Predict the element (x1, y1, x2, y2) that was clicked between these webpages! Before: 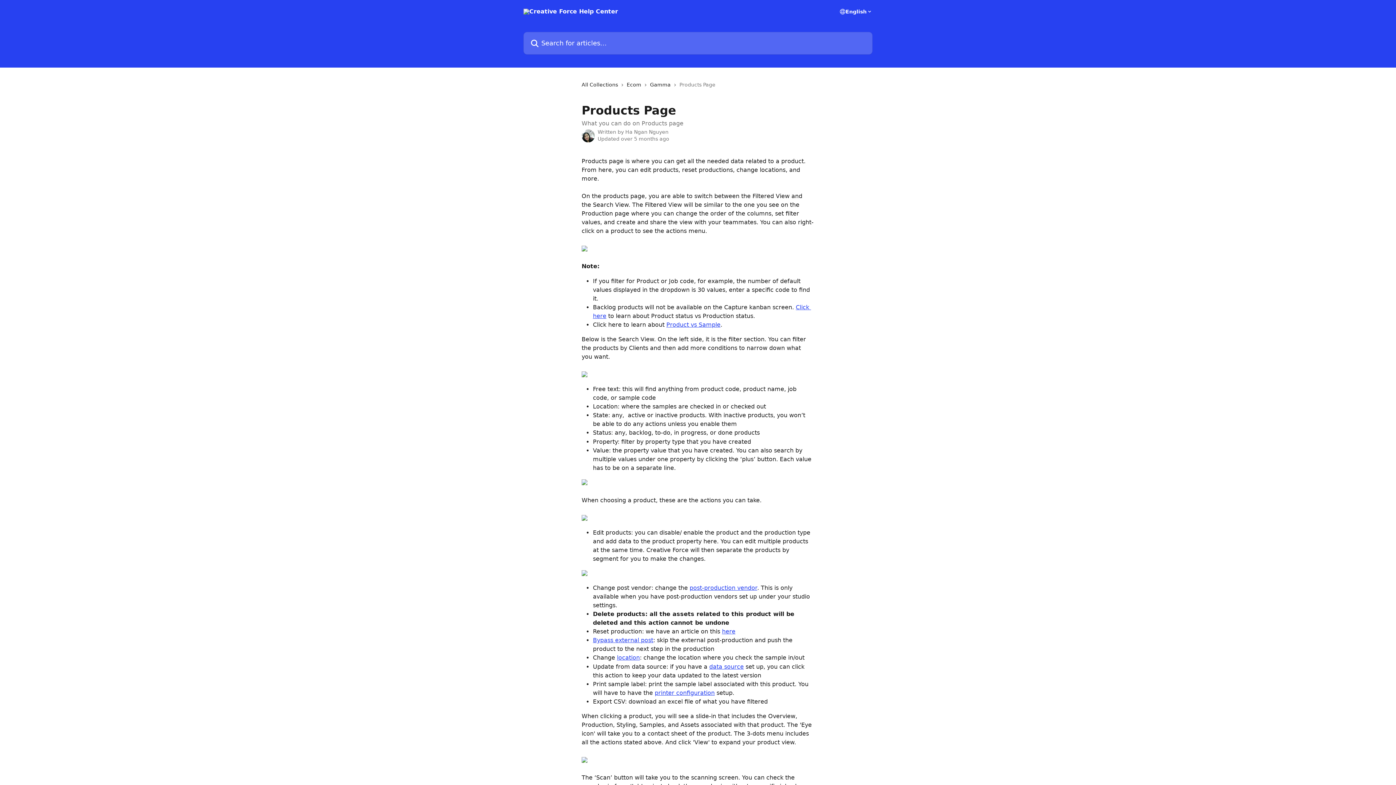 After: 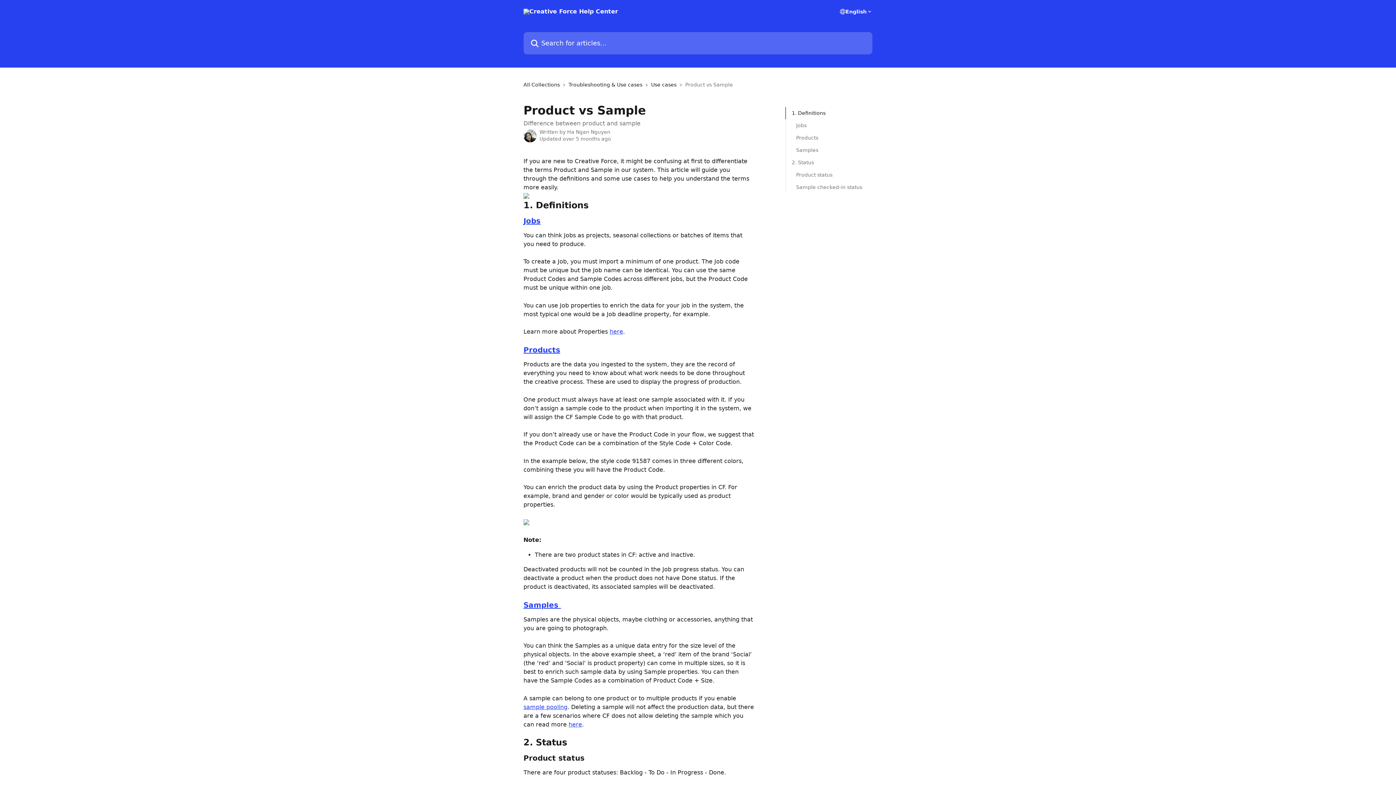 Action: bbox: (666, 321, 720, 328) label: Product vs Sample